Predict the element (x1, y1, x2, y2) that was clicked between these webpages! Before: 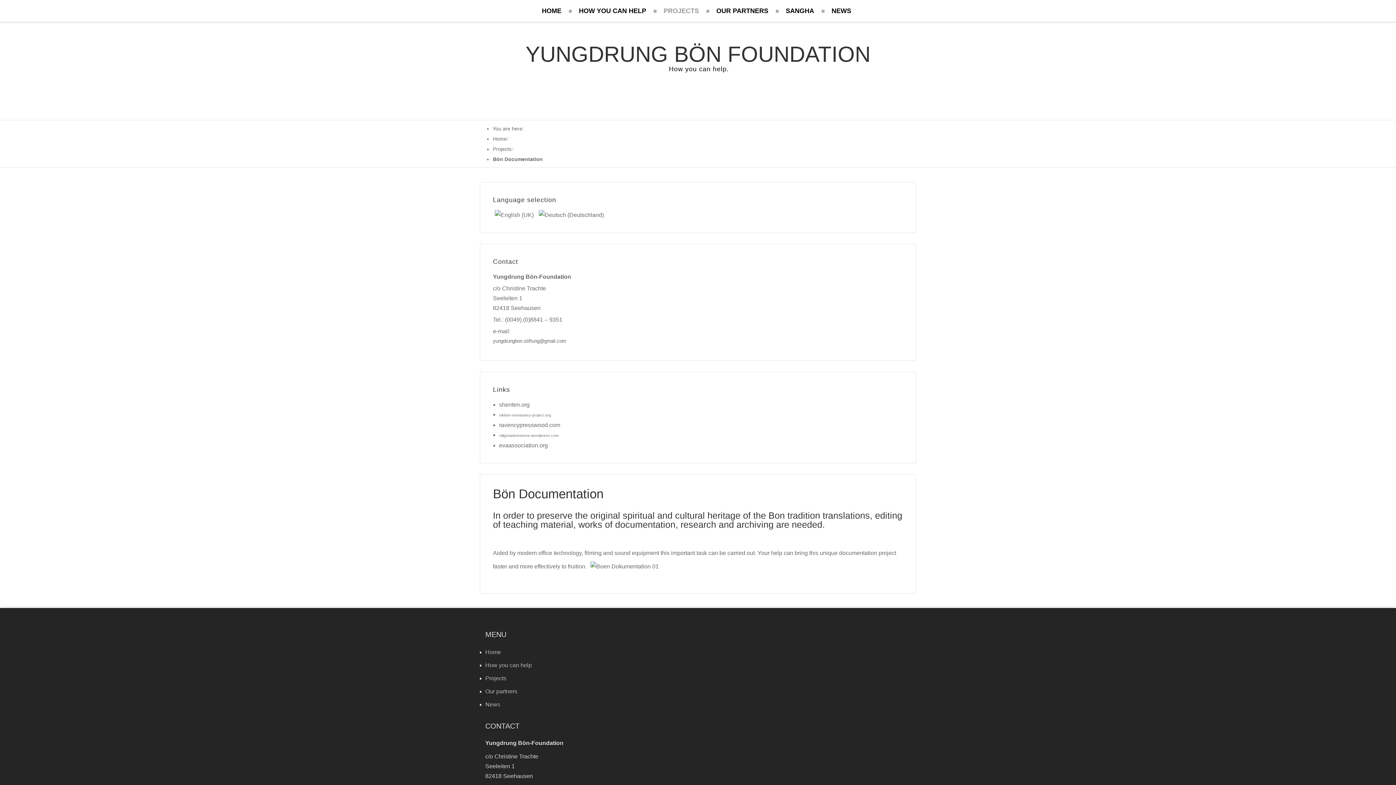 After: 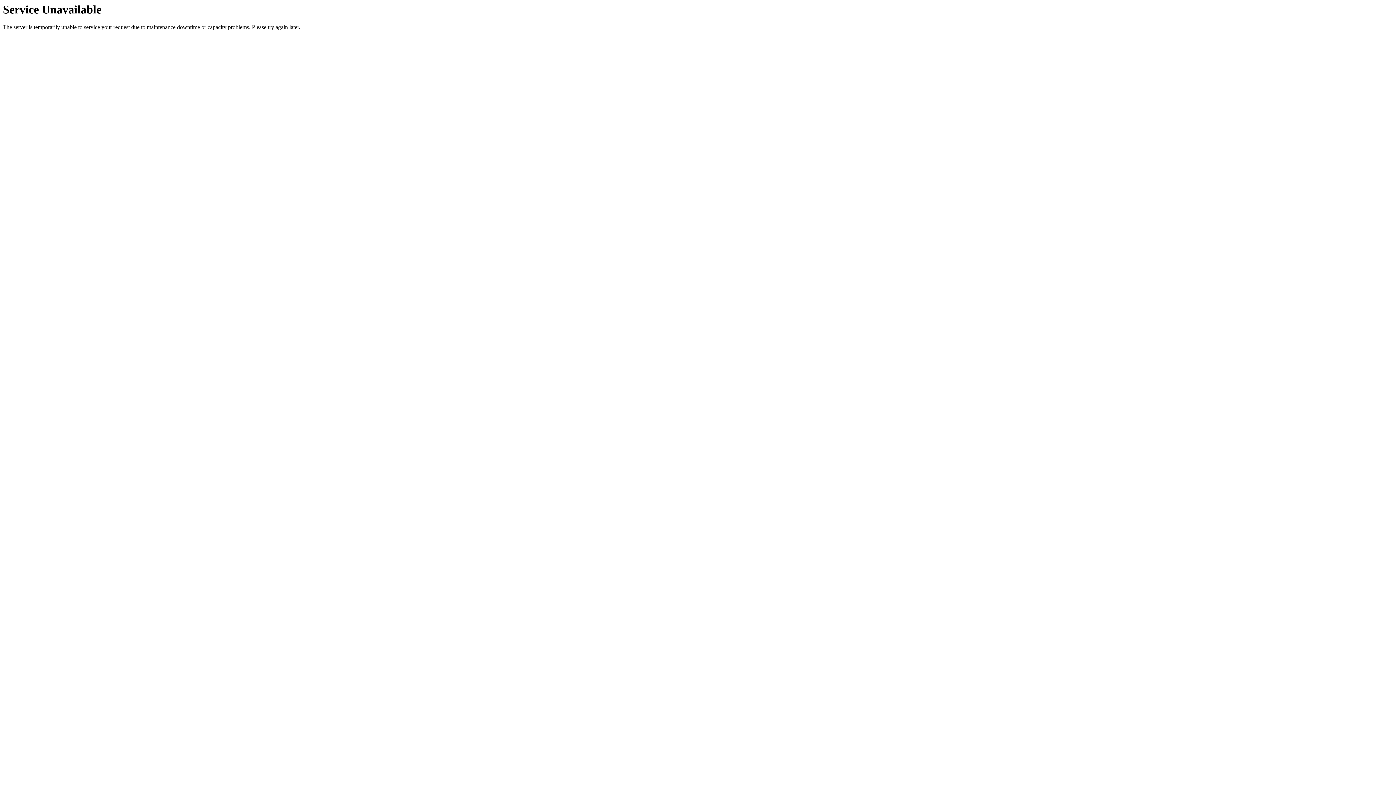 Action: bbox: (494, 212, 535, 218) label:  